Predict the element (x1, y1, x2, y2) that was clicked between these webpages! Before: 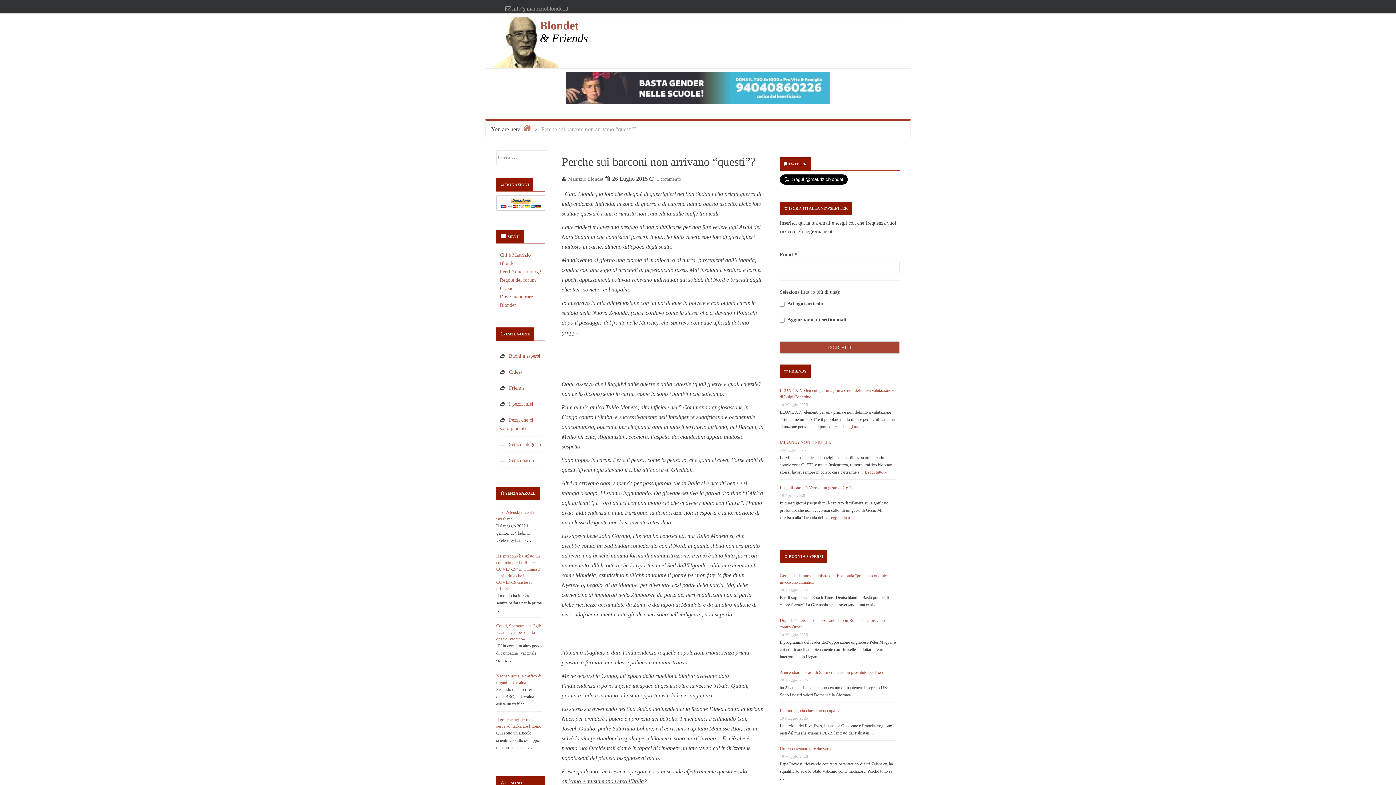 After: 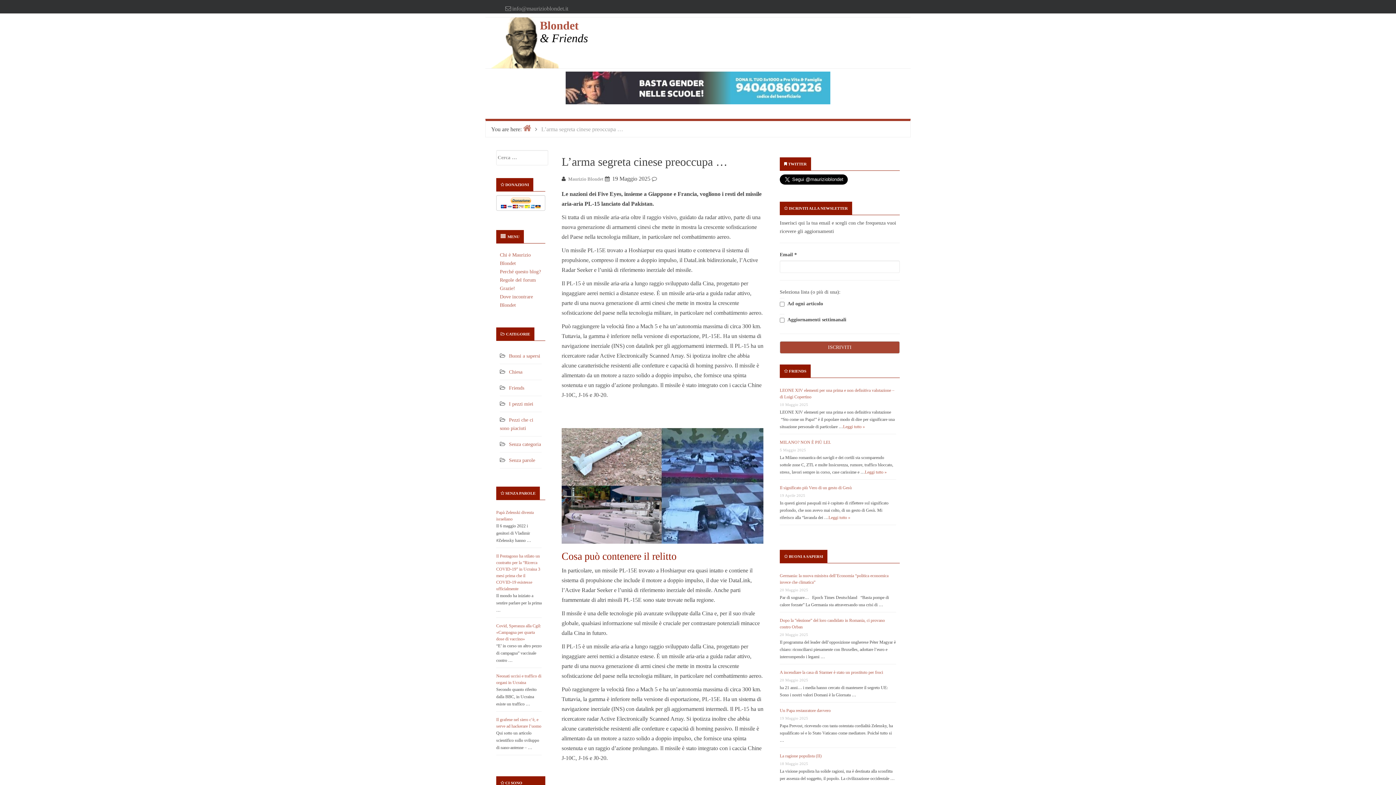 Action: label: L’arma segreta cinese preoccupa … bbox: (780, 708, 840, 713)